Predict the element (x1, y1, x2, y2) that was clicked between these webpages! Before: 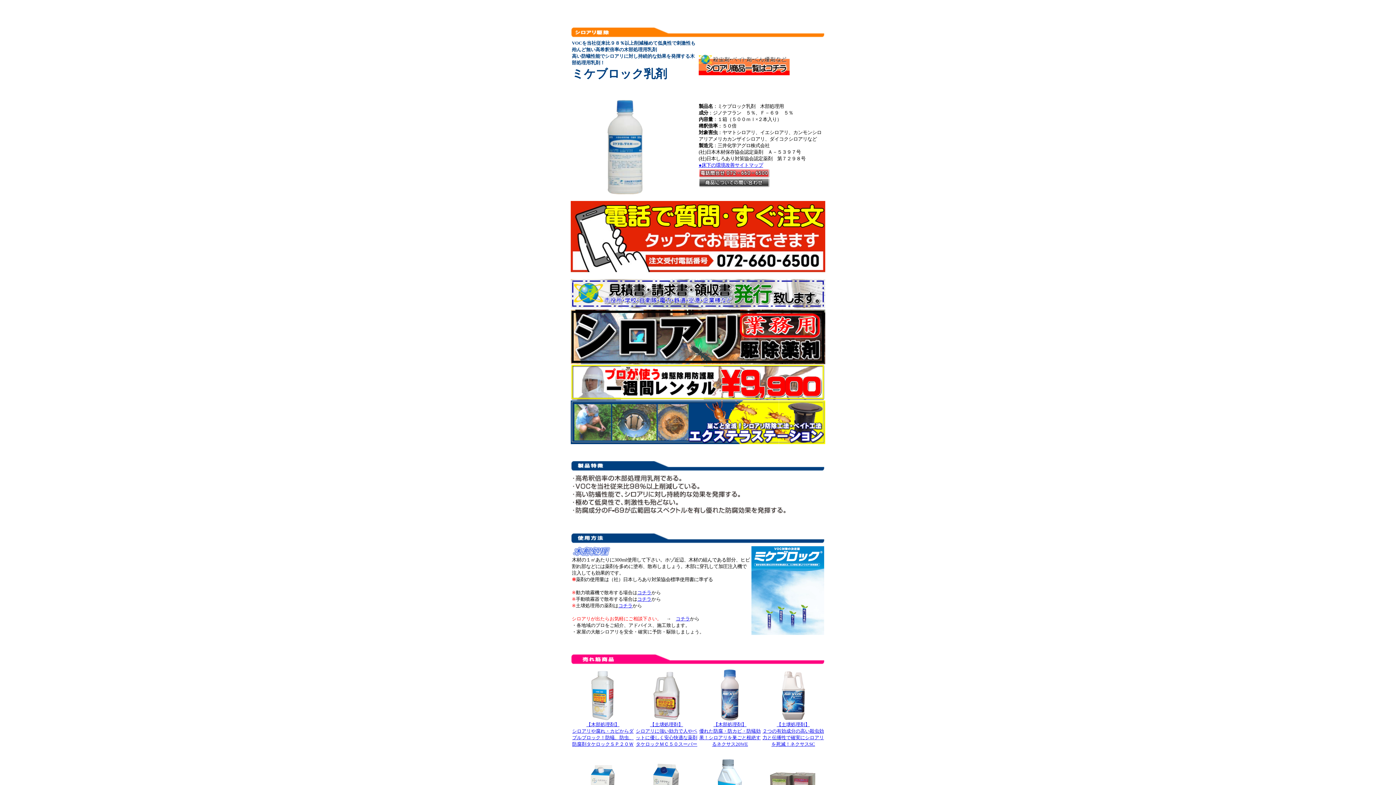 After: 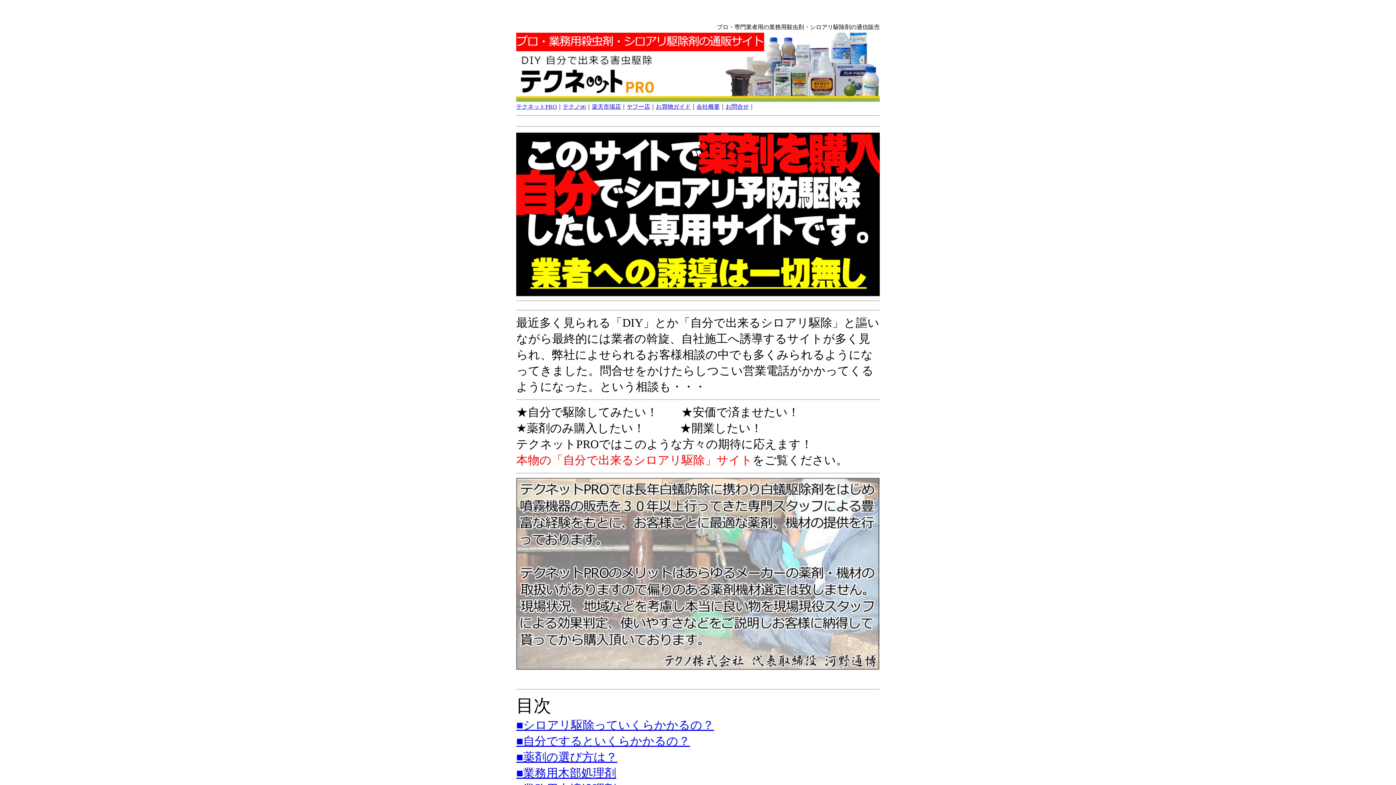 Action: bbox: (570, 359, 825, 365)